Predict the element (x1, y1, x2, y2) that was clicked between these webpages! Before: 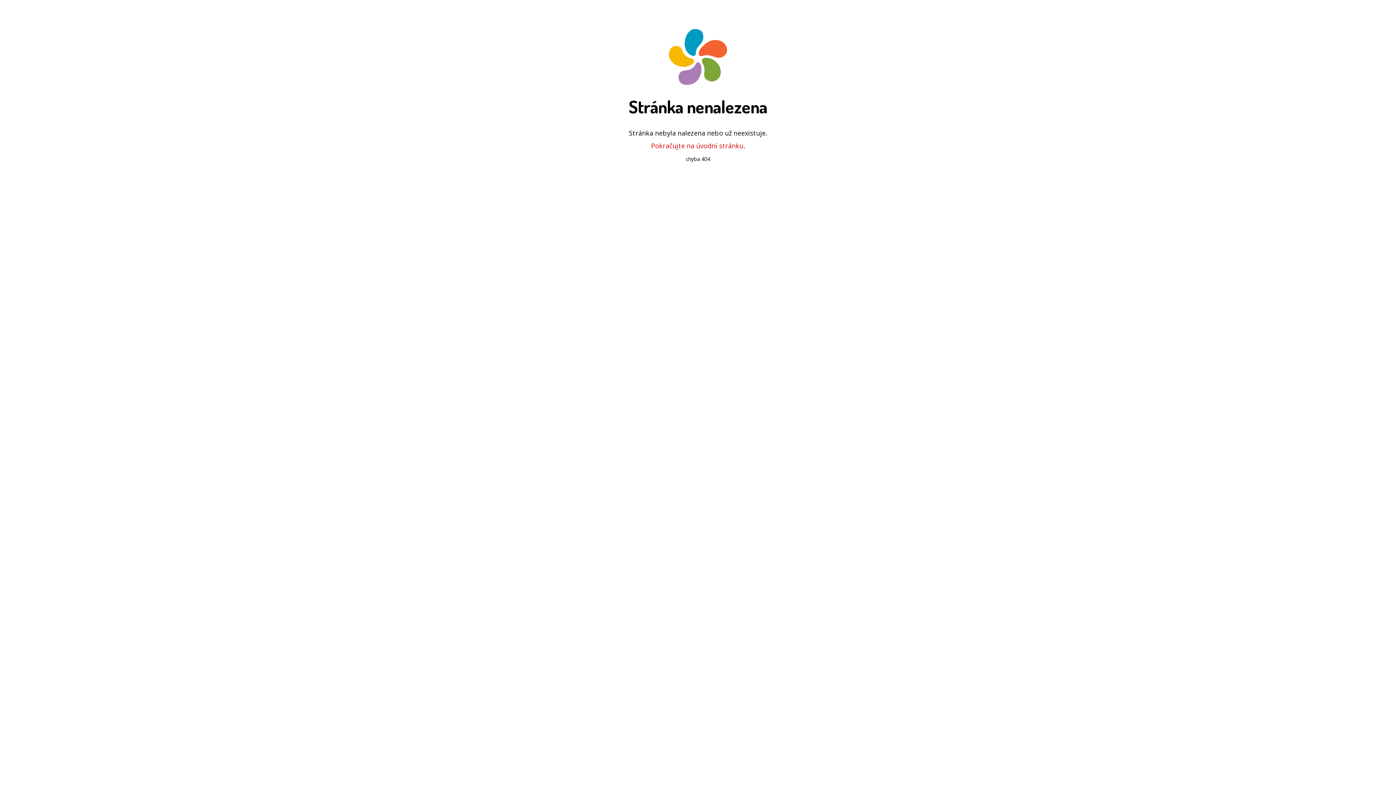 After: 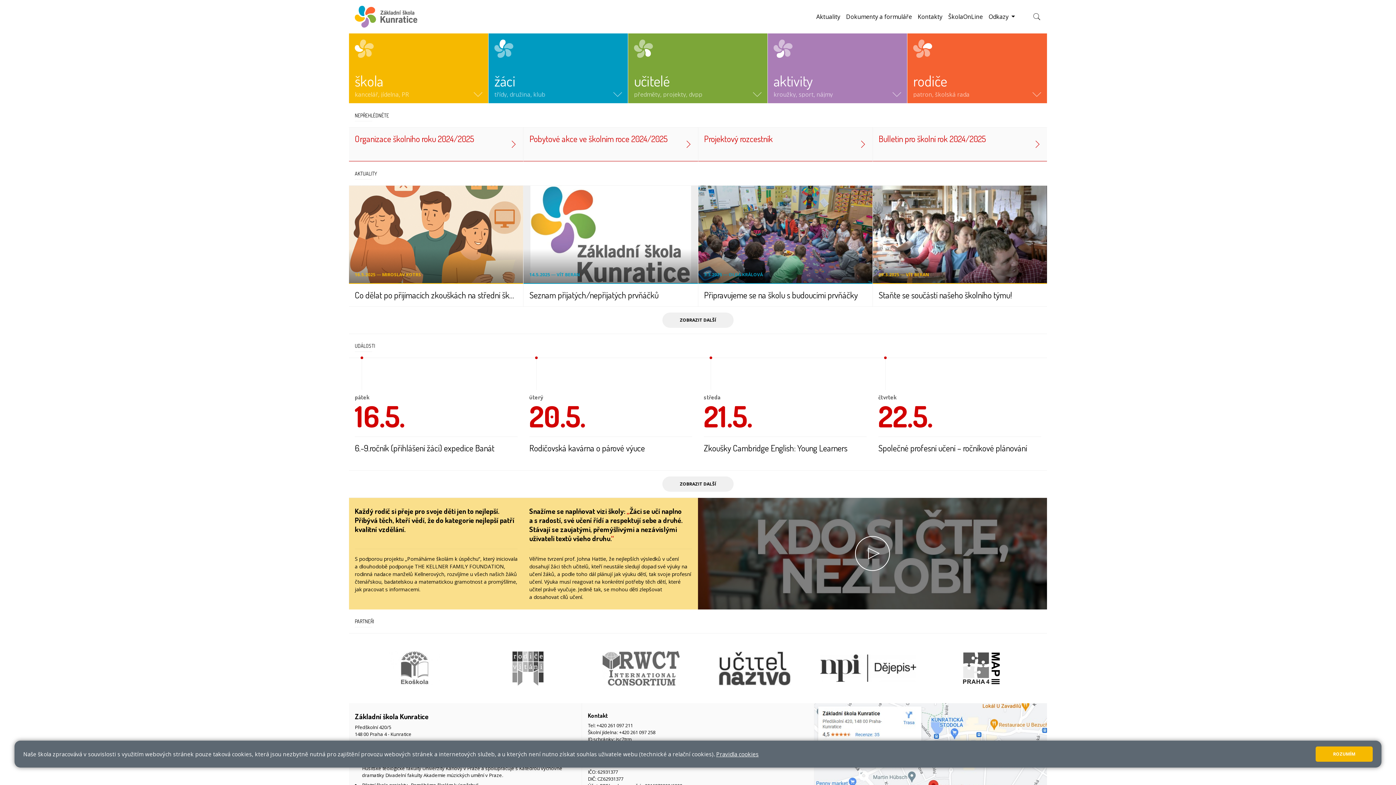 Action: label: Pokračujte na úvodní stránku bbox: (651, 141, 743, 150)